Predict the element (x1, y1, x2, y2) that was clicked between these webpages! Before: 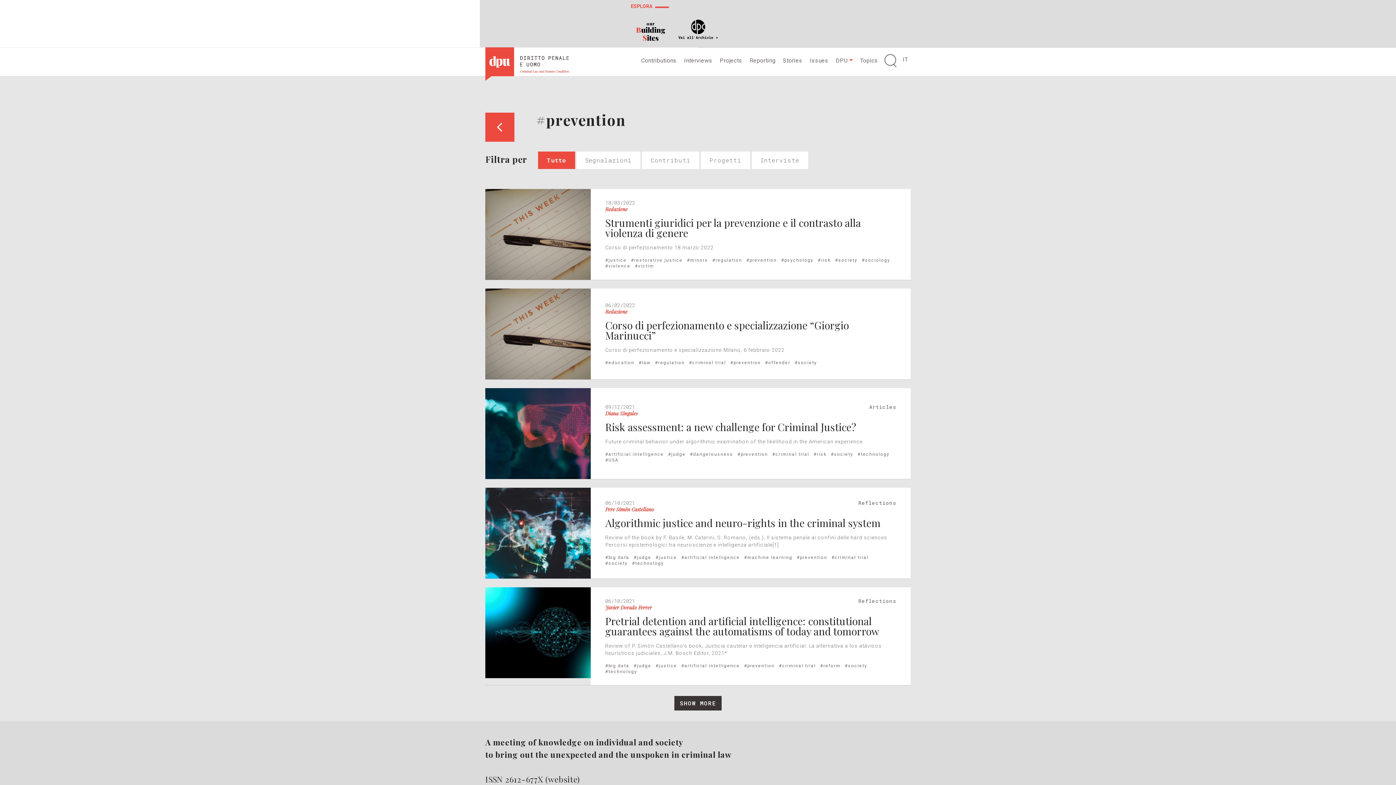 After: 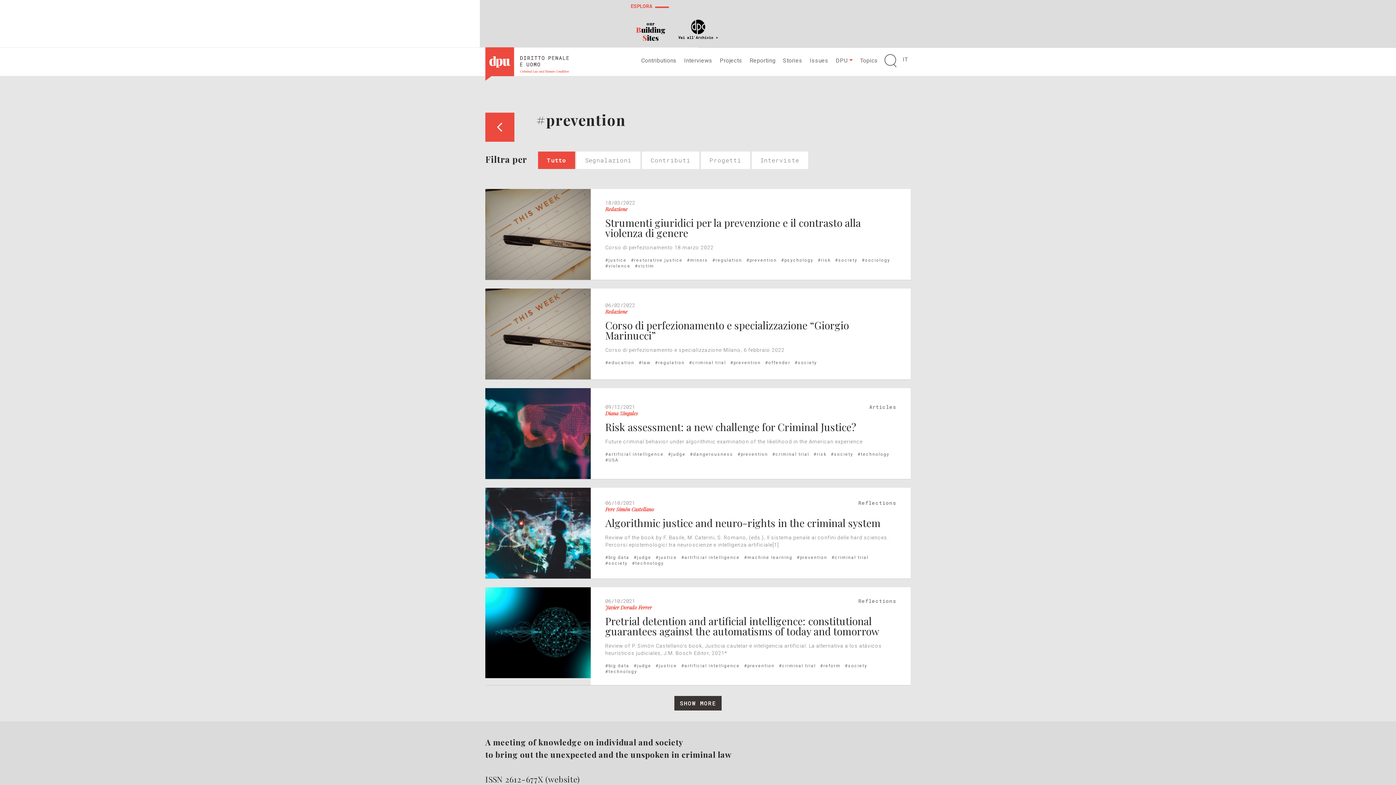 Action: bbox: (678, 19, 718, 34)